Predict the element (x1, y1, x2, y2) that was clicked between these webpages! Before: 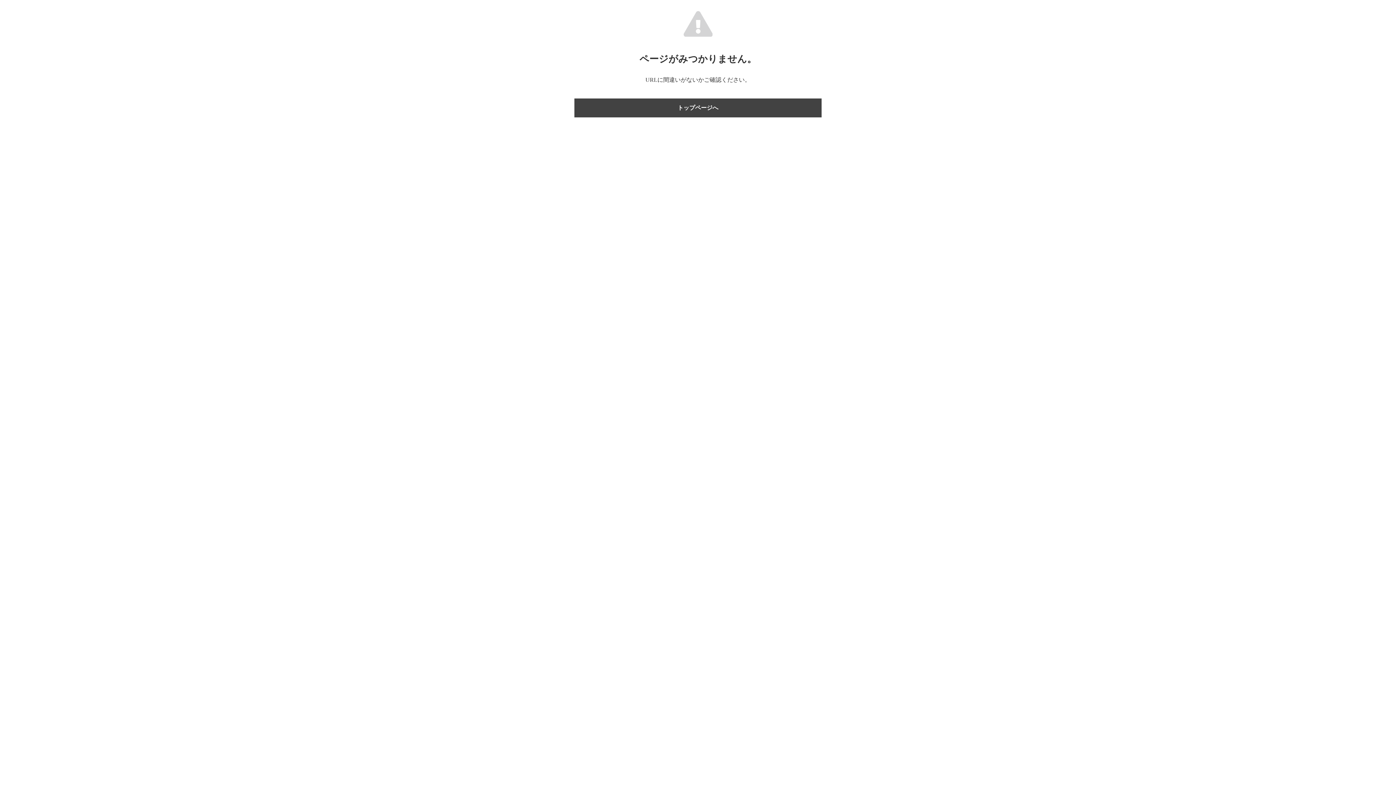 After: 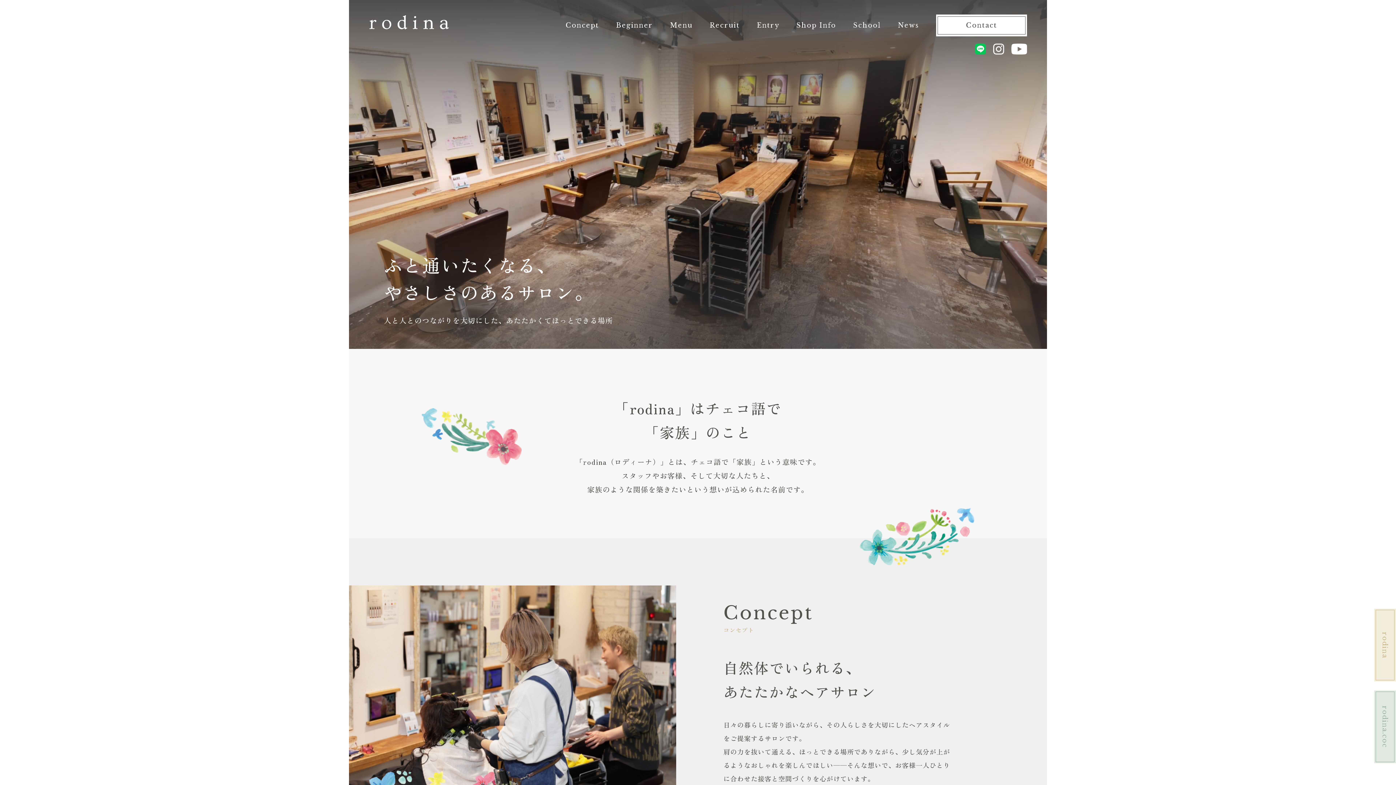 Action: label: トップページへ bbox: (574, 98, 821, 117)